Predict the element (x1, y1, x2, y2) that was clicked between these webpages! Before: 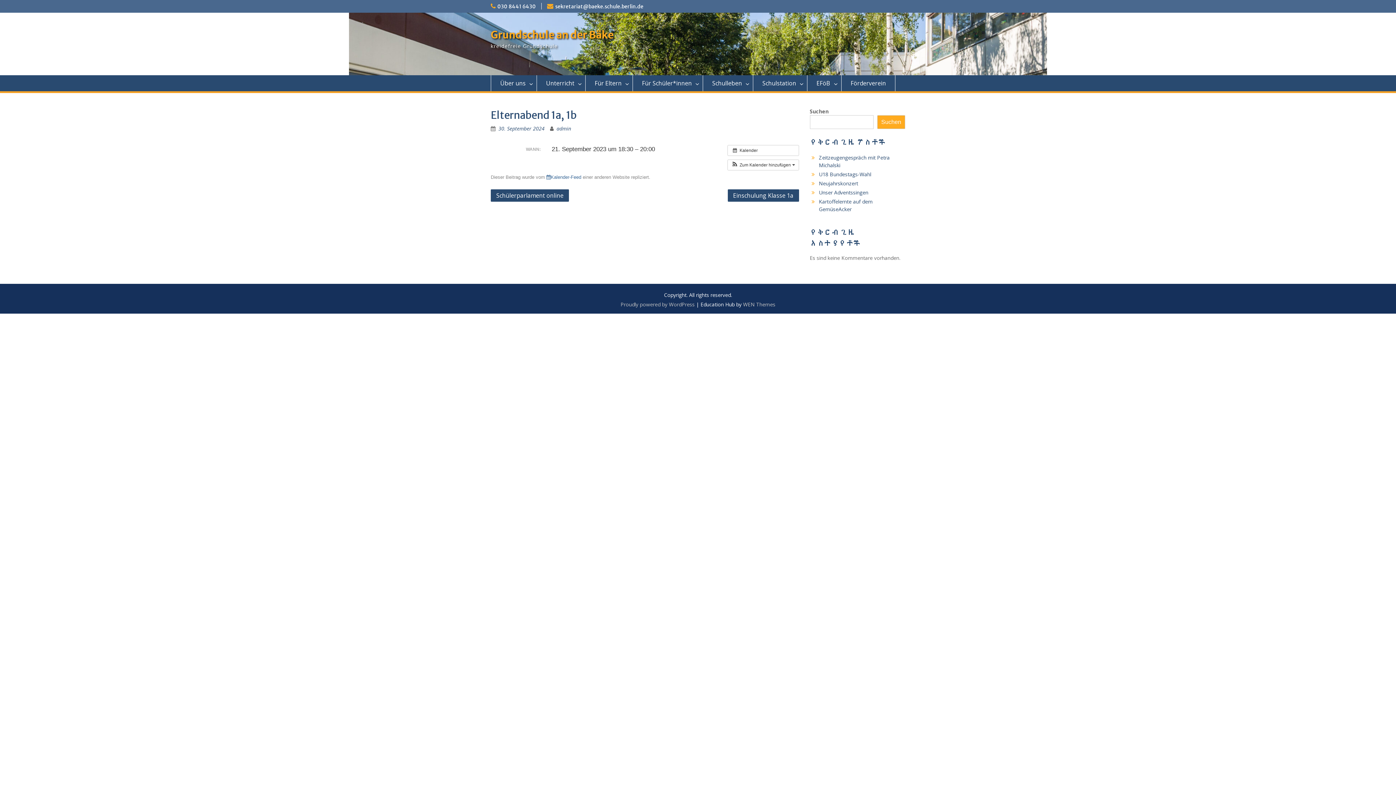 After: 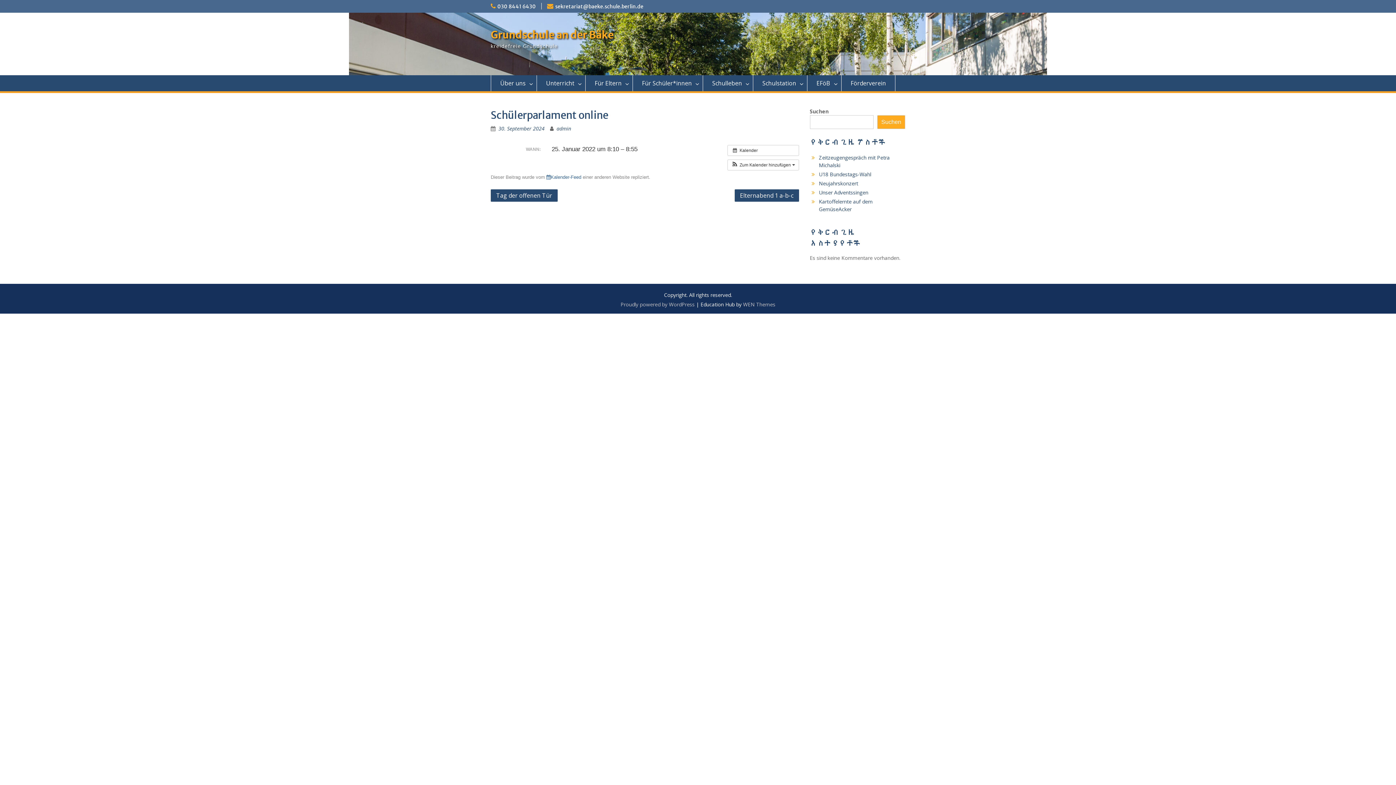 Action: bbox: (490, 189, 569, 201) label: Schülerparlament online